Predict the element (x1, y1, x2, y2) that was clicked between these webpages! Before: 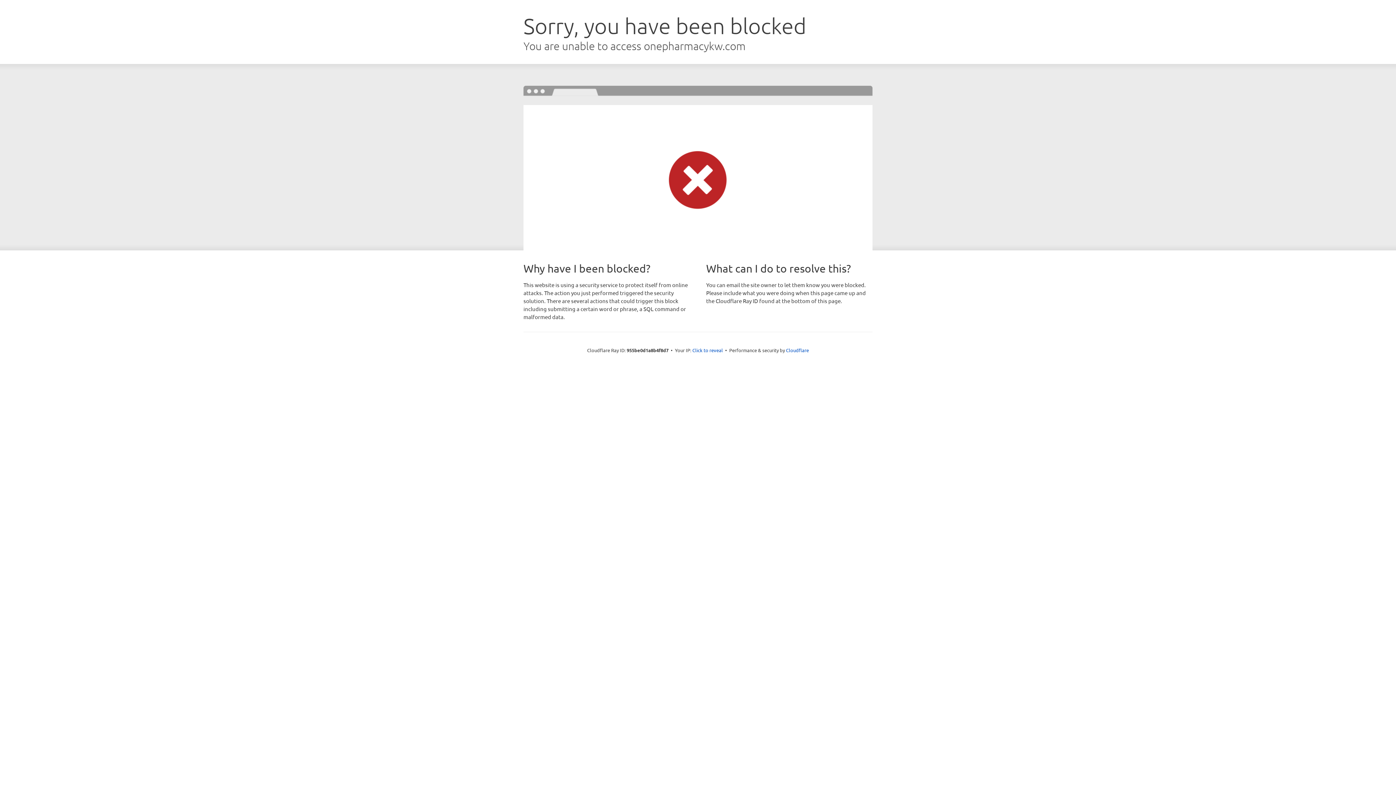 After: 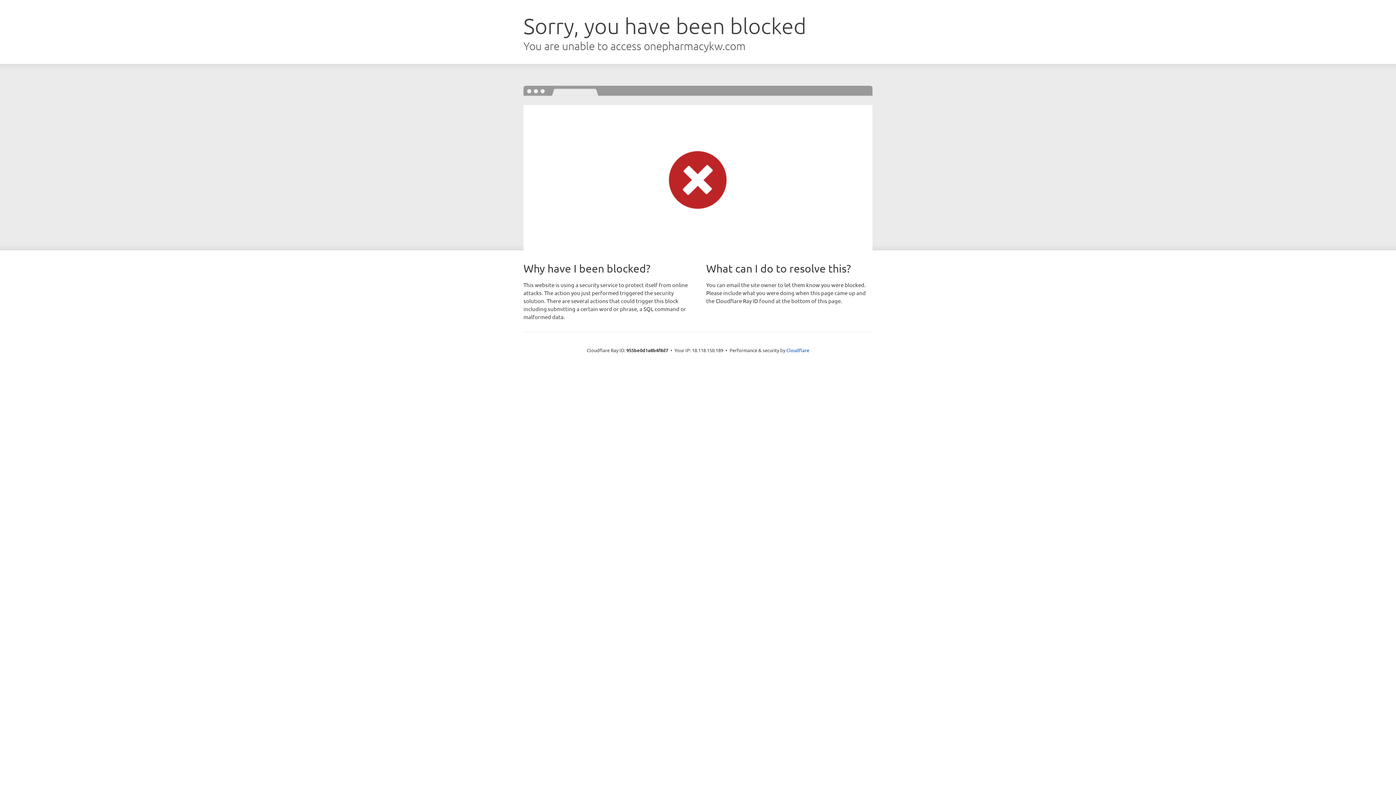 Action: label: Click to reveal bbox: (692, 346, 723, 353)